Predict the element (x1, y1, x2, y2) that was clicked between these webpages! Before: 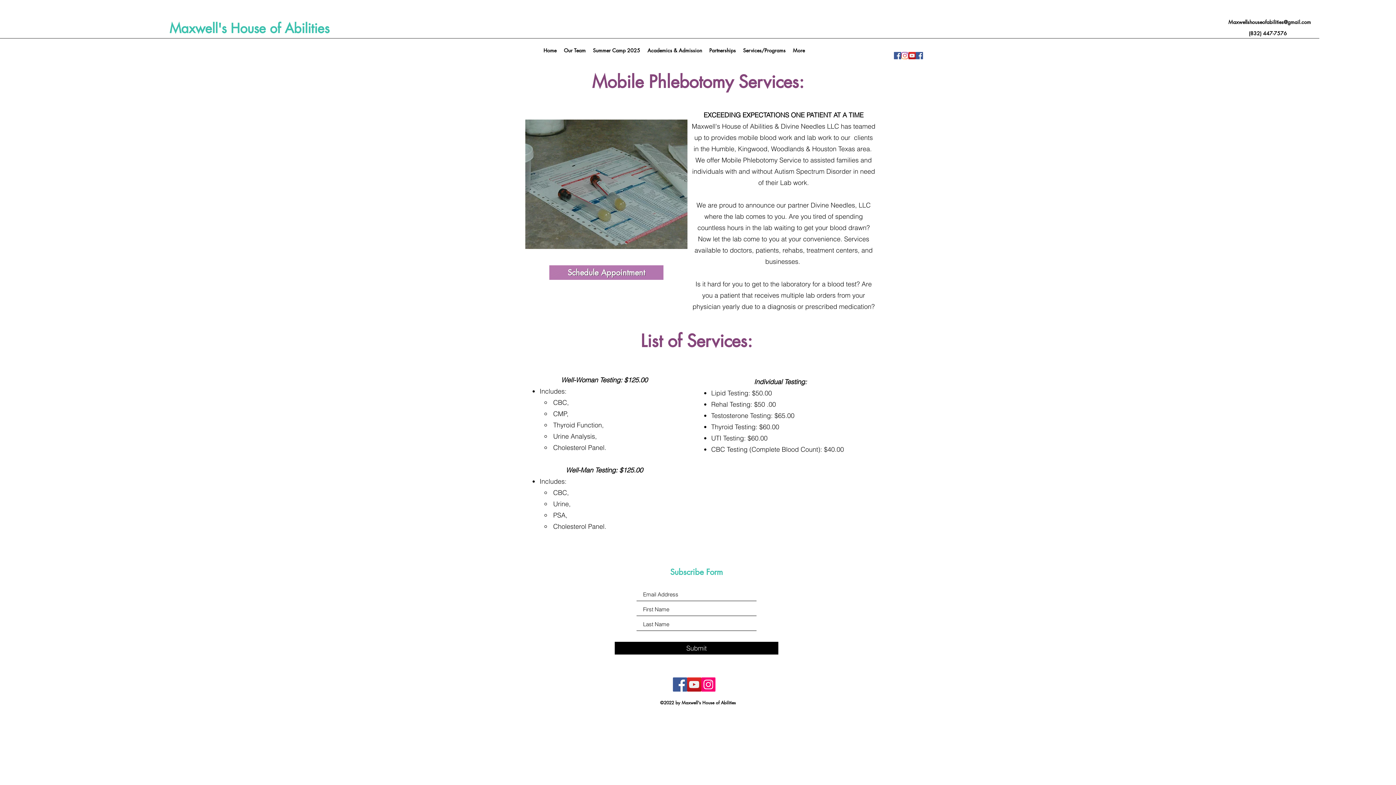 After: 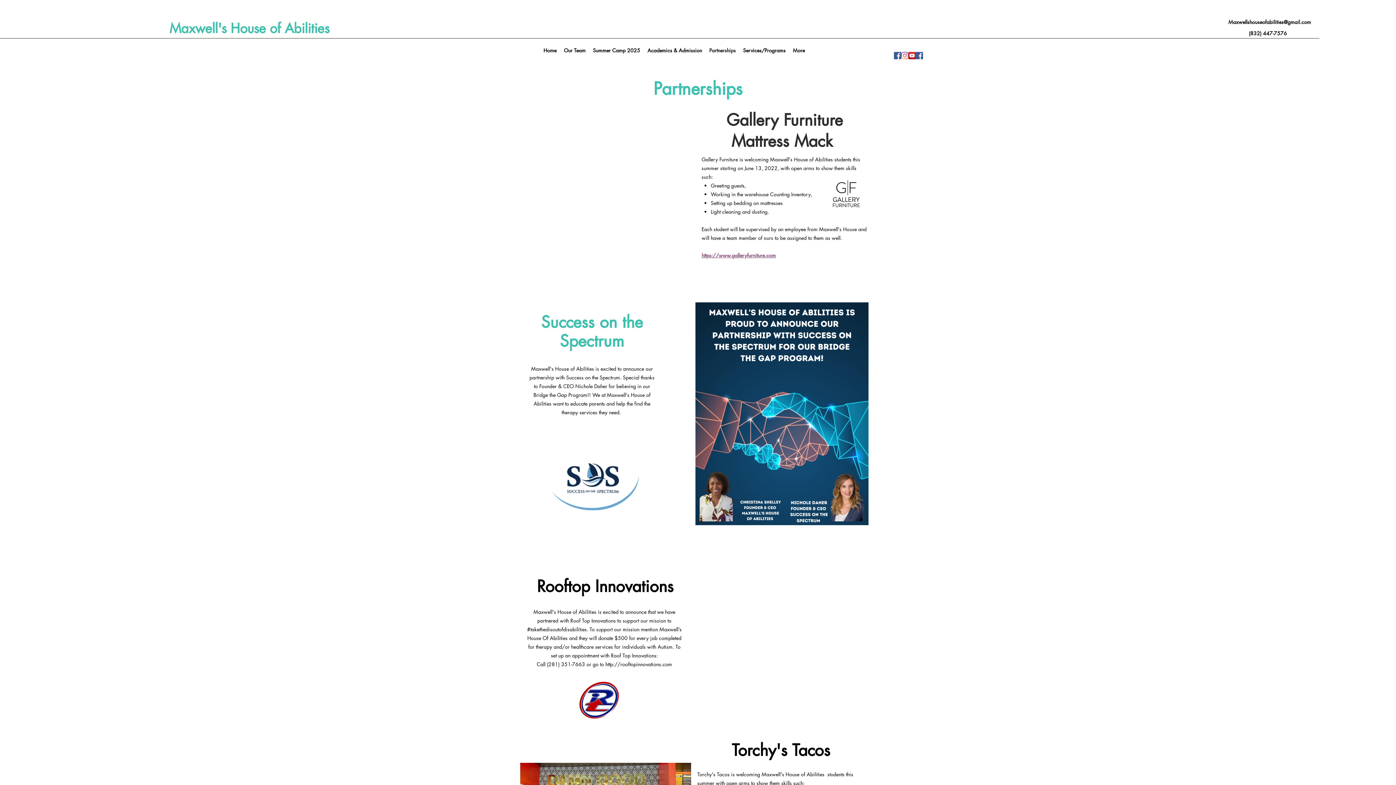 Action: label: Partnerships bbox: (705, 45, 739, 56)